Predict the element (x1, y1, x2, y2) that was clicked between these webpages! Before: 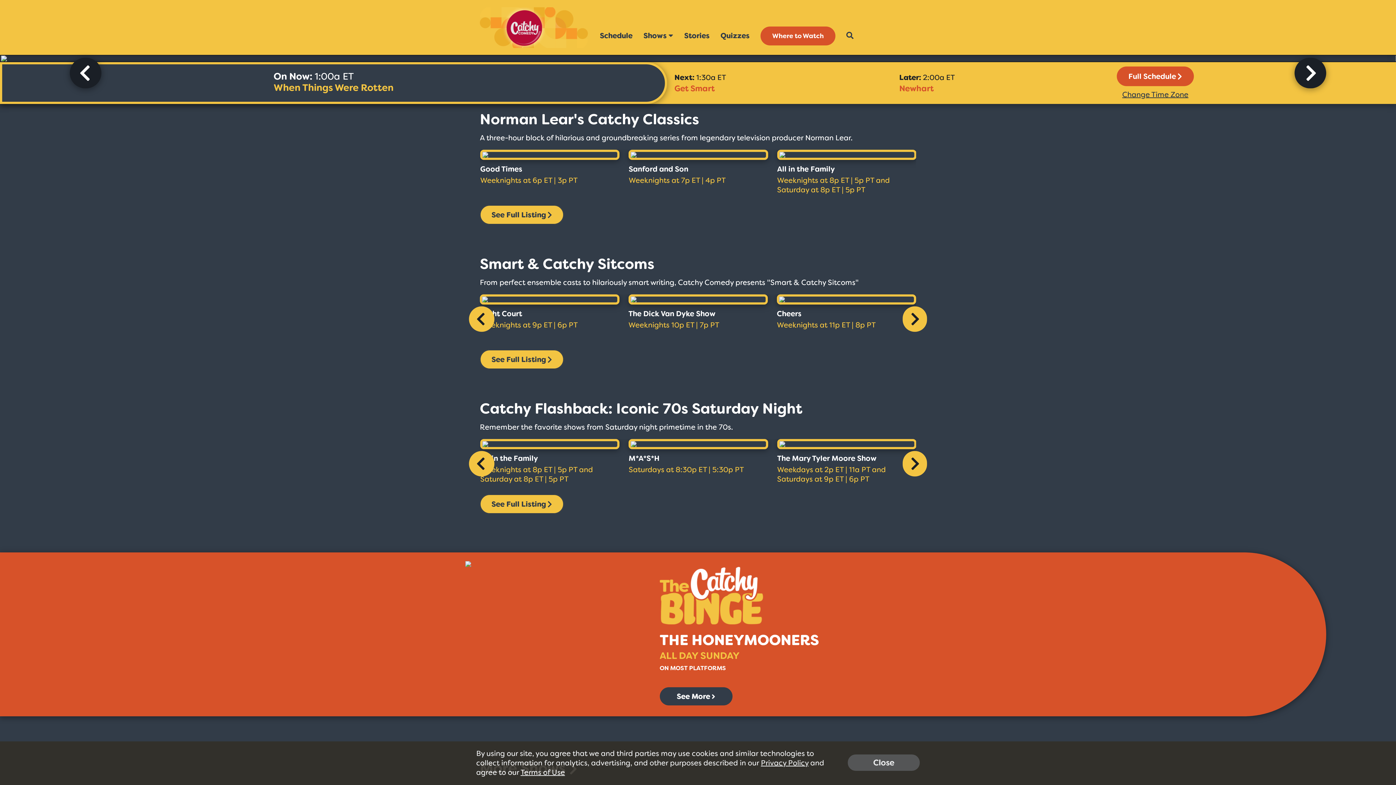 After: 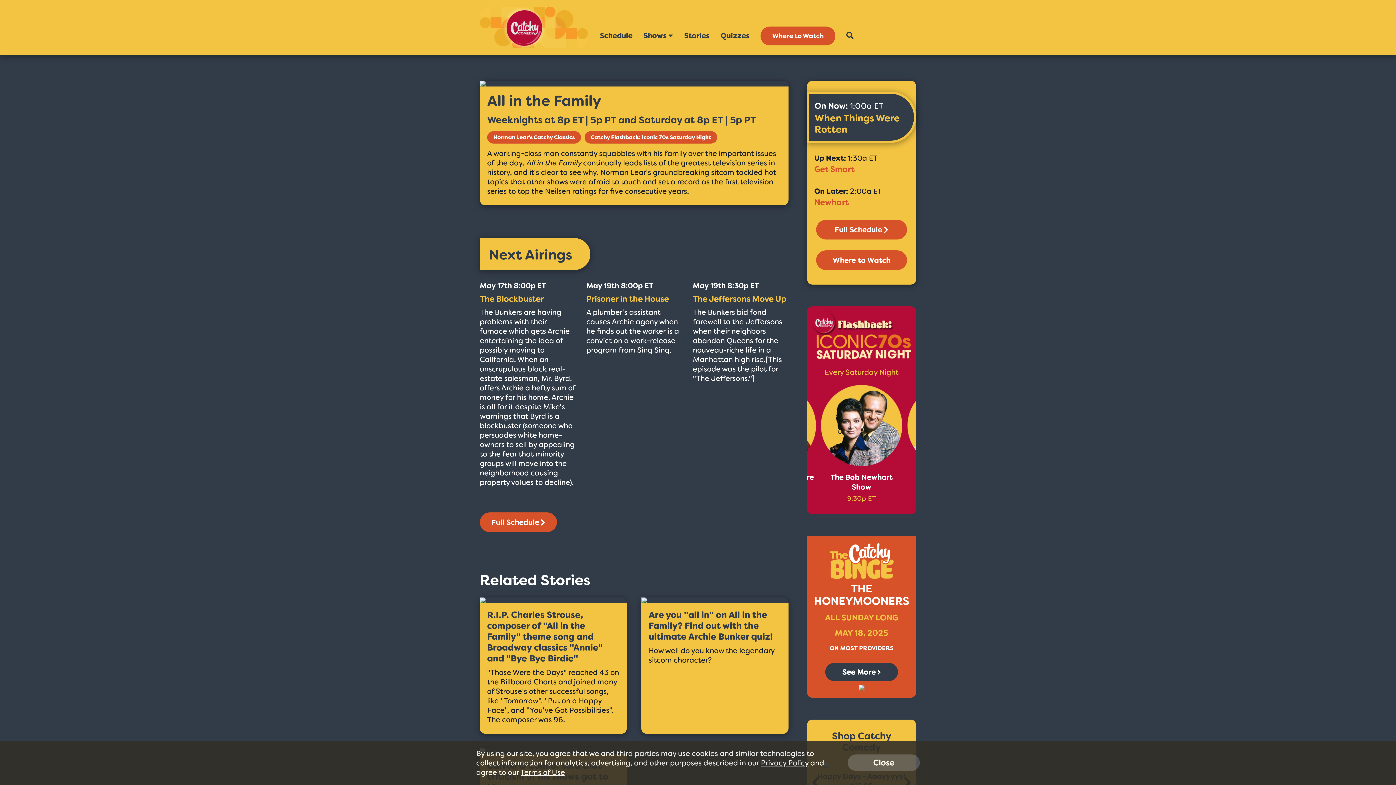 Action: bbox: (777, 149, 916, 160)